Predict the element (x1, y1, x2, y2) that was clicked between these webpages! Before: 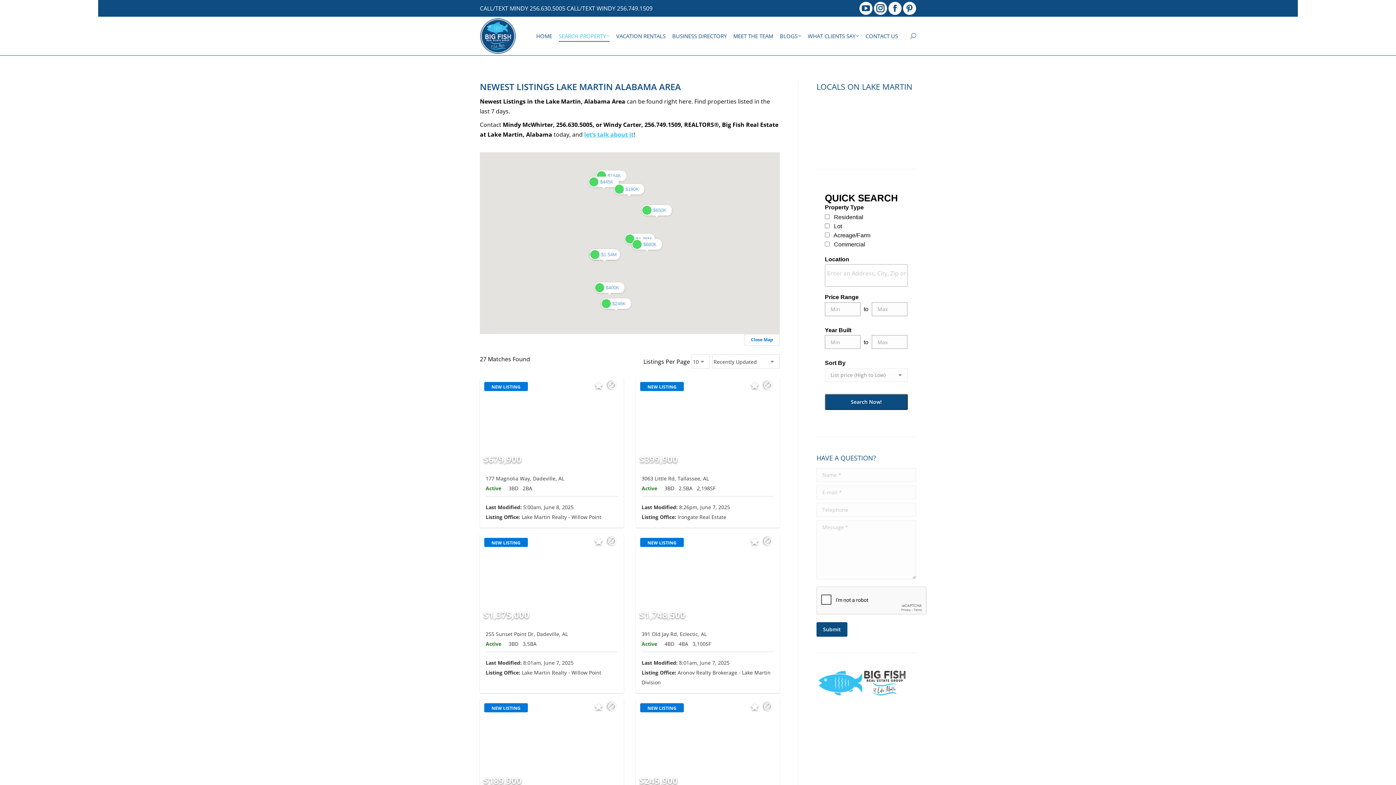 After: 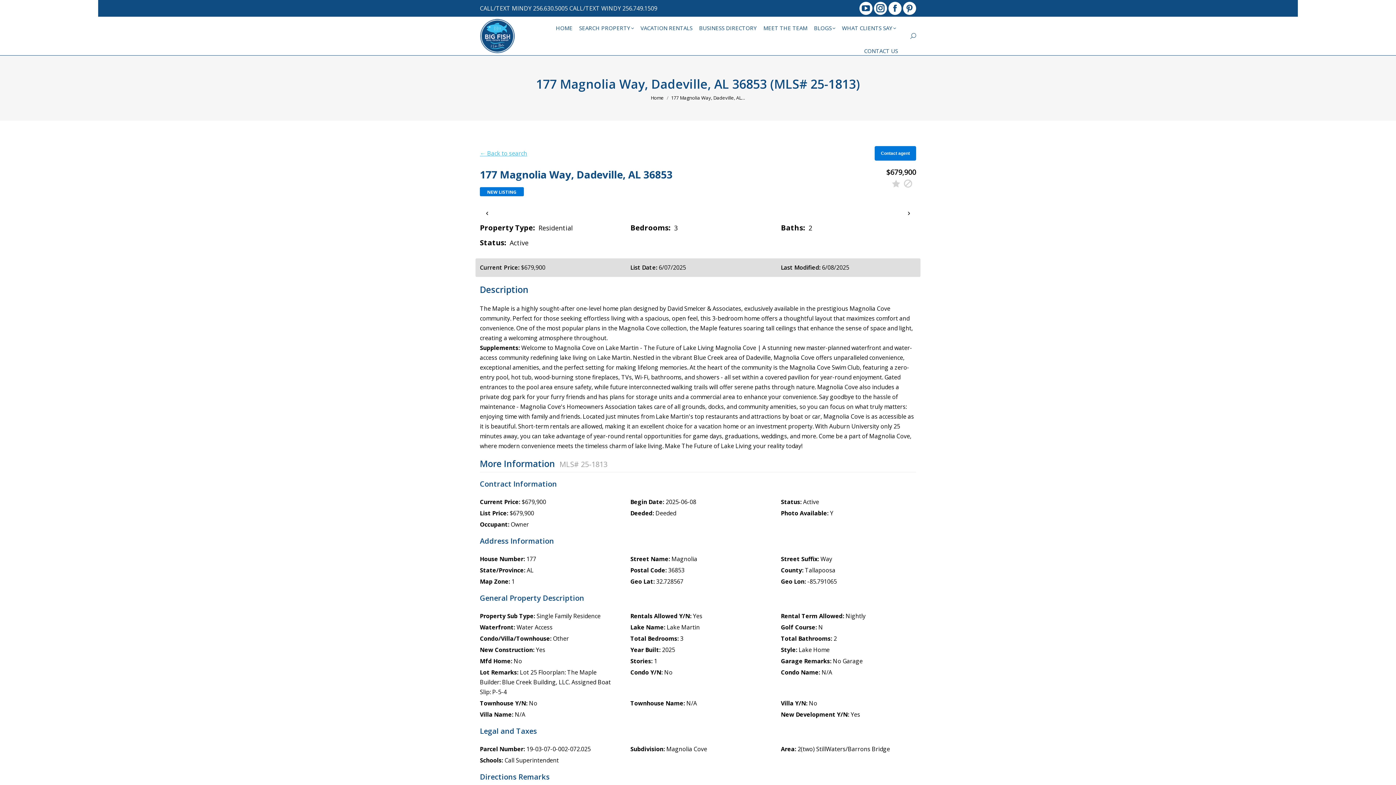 Action: bbox: (480, 377, 624, 527) label: NEW LISTING
$679,900
 
177 Magnolia Way, Dadeville, AL
Active 3BD 2BA
Last Modified: 5:00am, June 8, 2025
Listing Office: Lake Martin Realty - Willow Point